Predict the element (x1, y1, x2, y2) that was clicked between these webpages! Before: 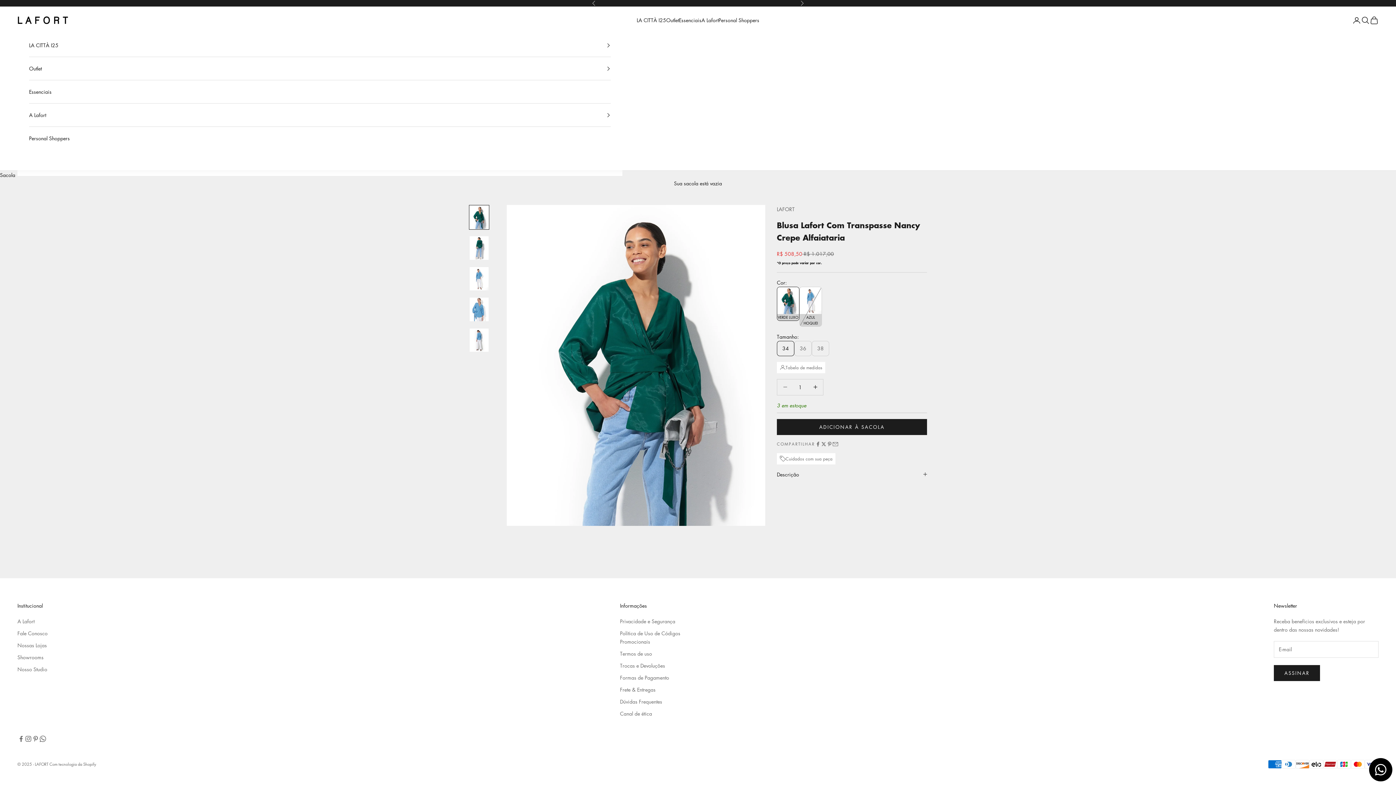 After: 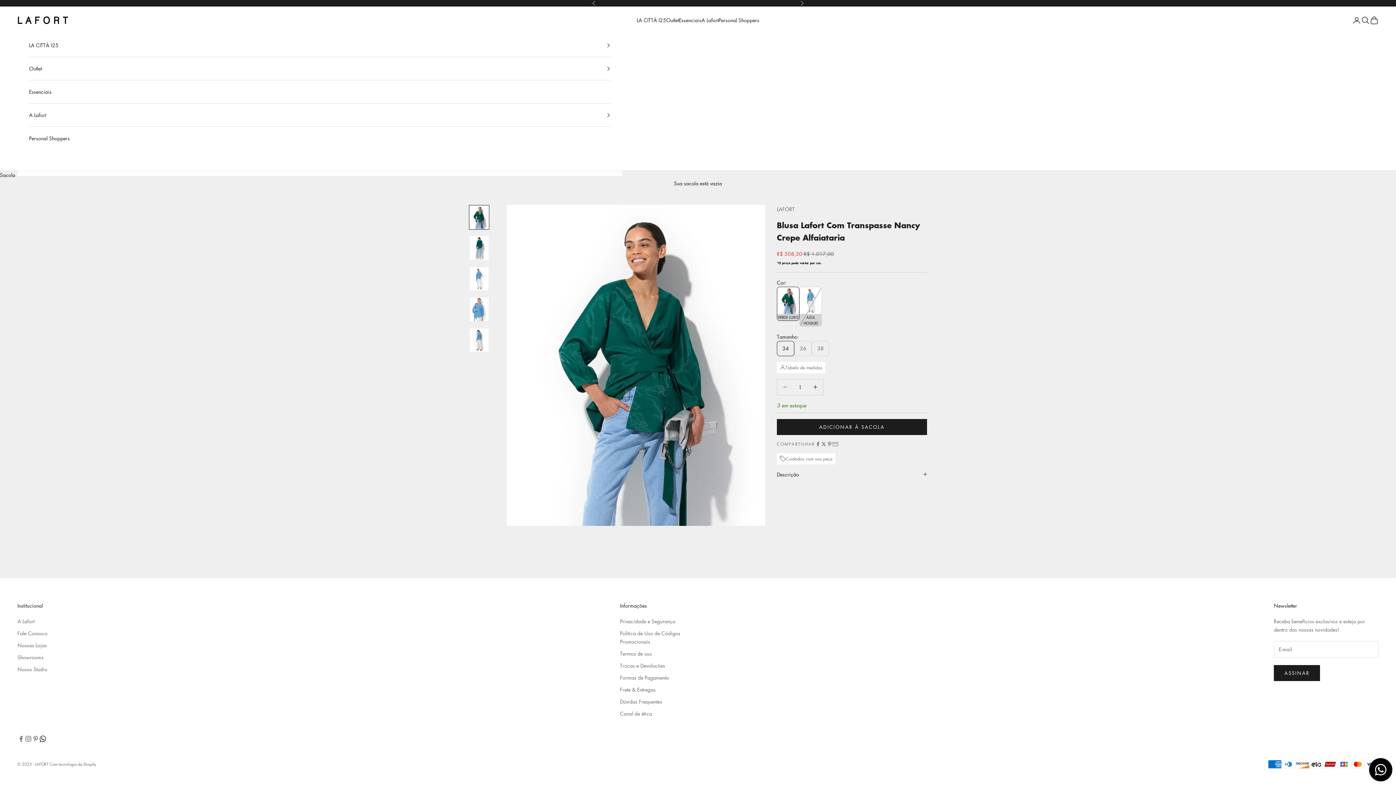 Action: bbox: (39, 735, 46, 742) label: Seguir em WhatsApp